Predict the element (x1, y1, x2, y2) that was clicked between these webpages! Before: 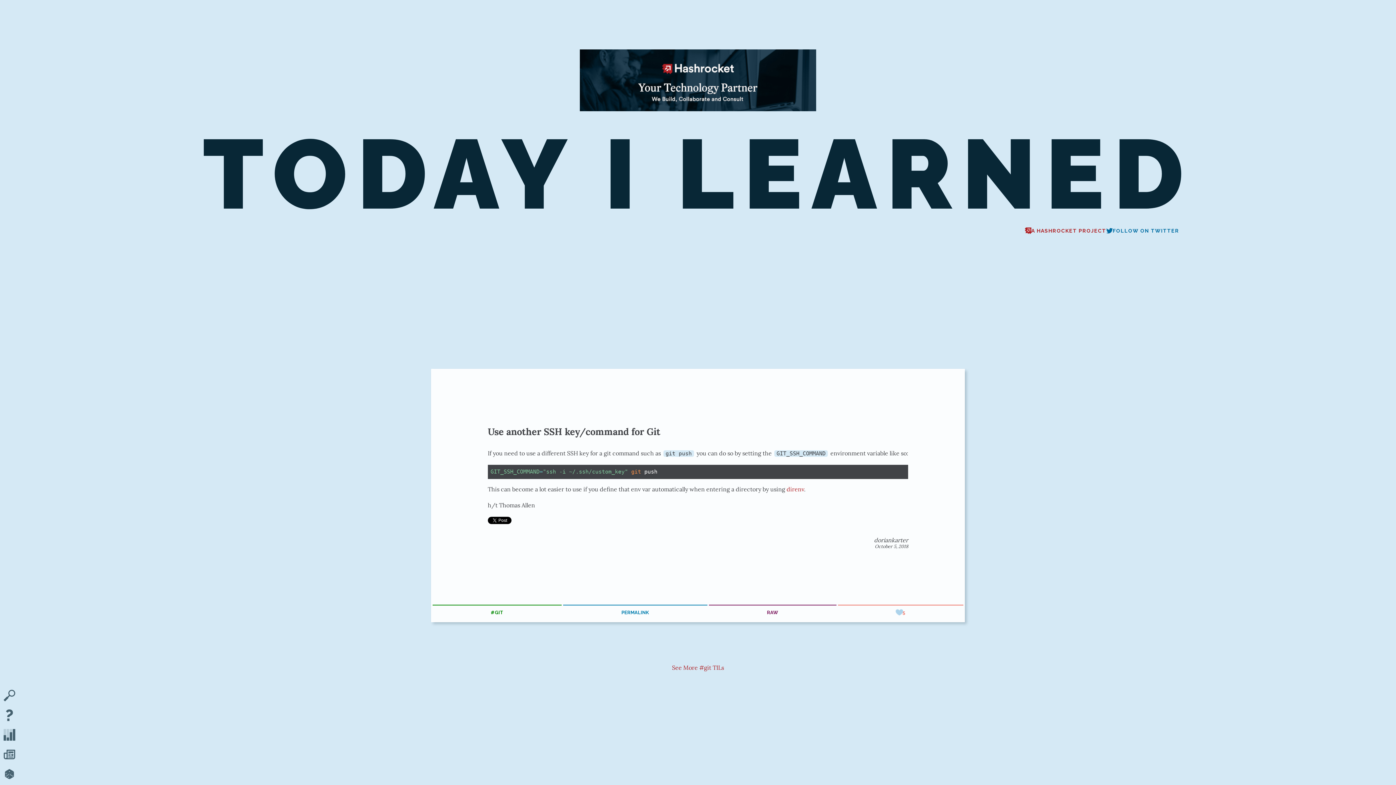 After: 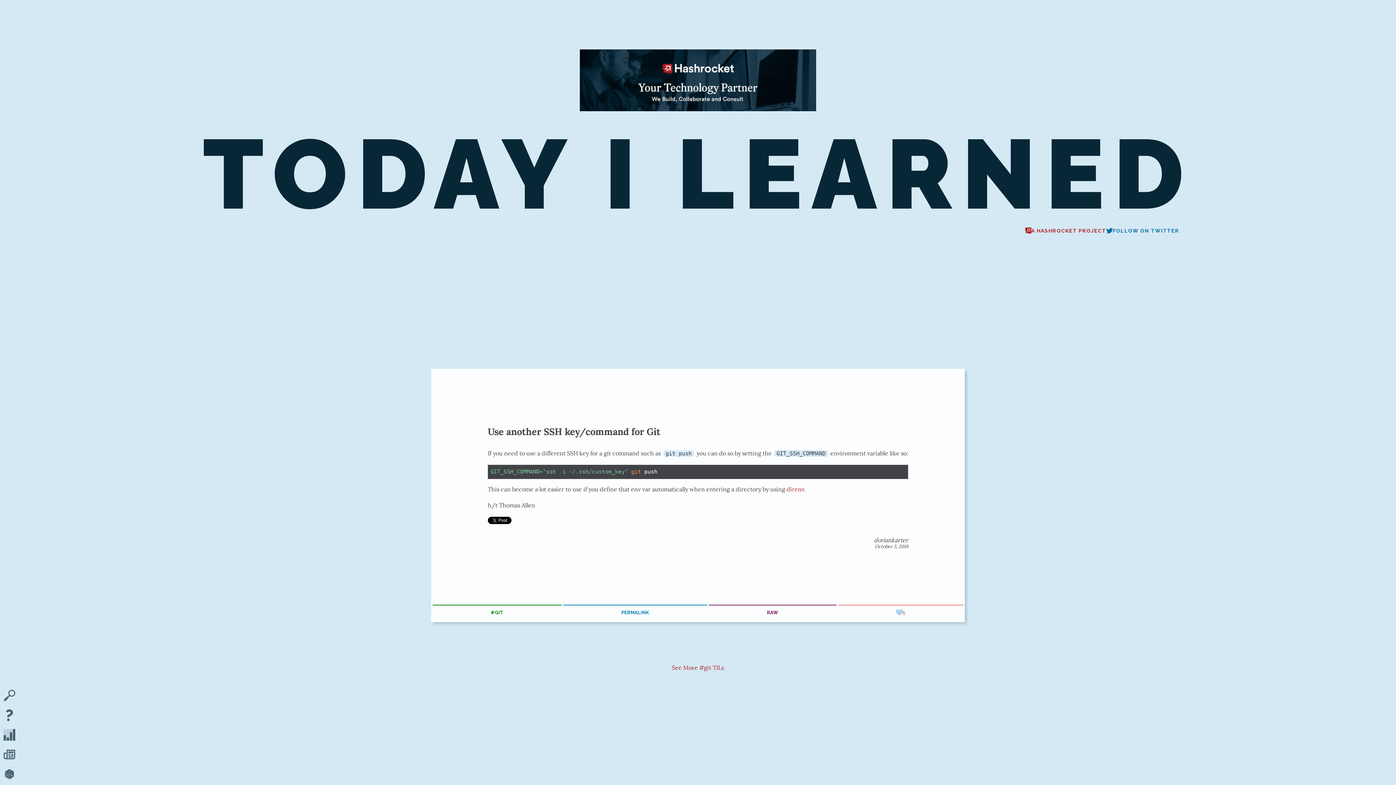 Action: label: PERMALINK bbox: (563, 605, 707, 620)